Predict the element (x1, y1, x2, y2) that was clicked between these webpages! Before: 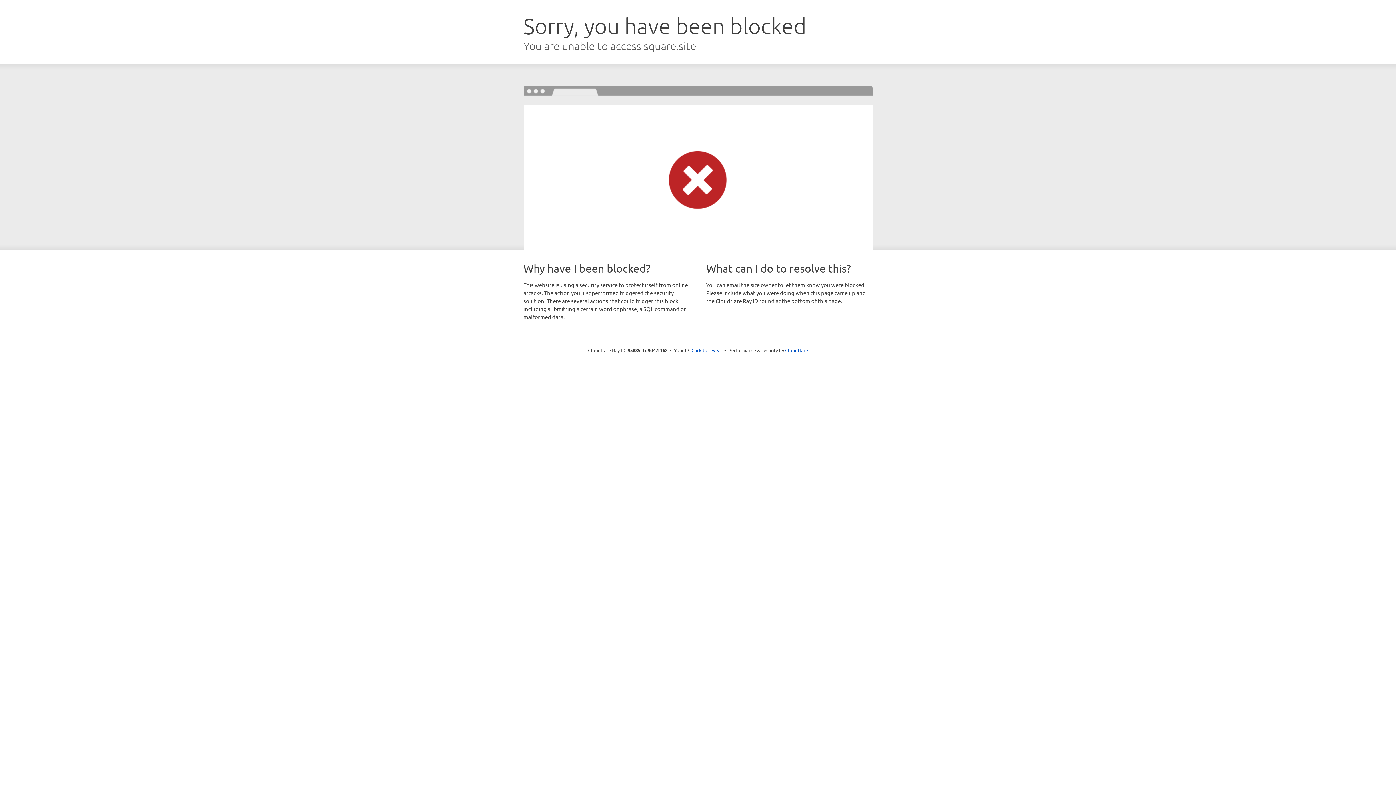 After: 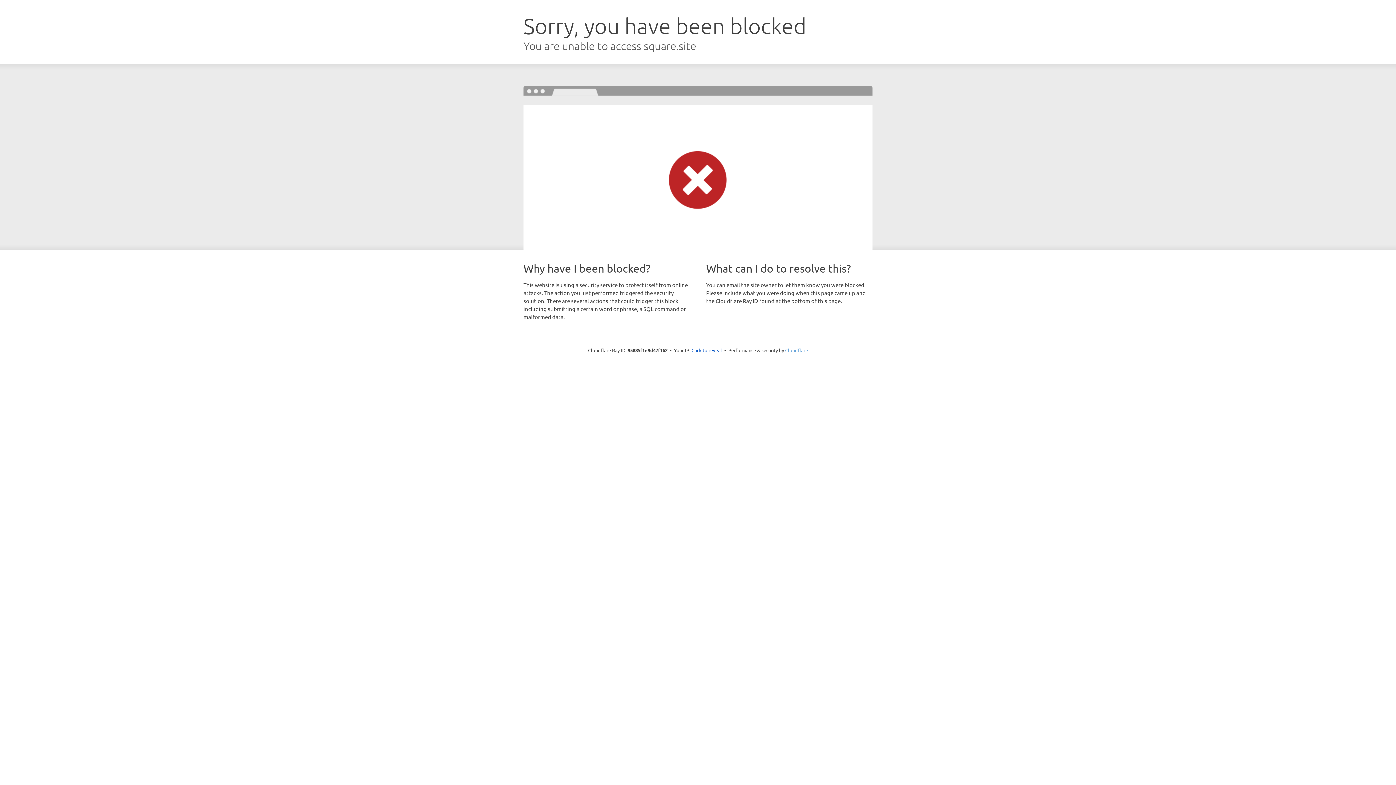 Action: bbox: (785, 347, 808, 353) label: Cloudflare